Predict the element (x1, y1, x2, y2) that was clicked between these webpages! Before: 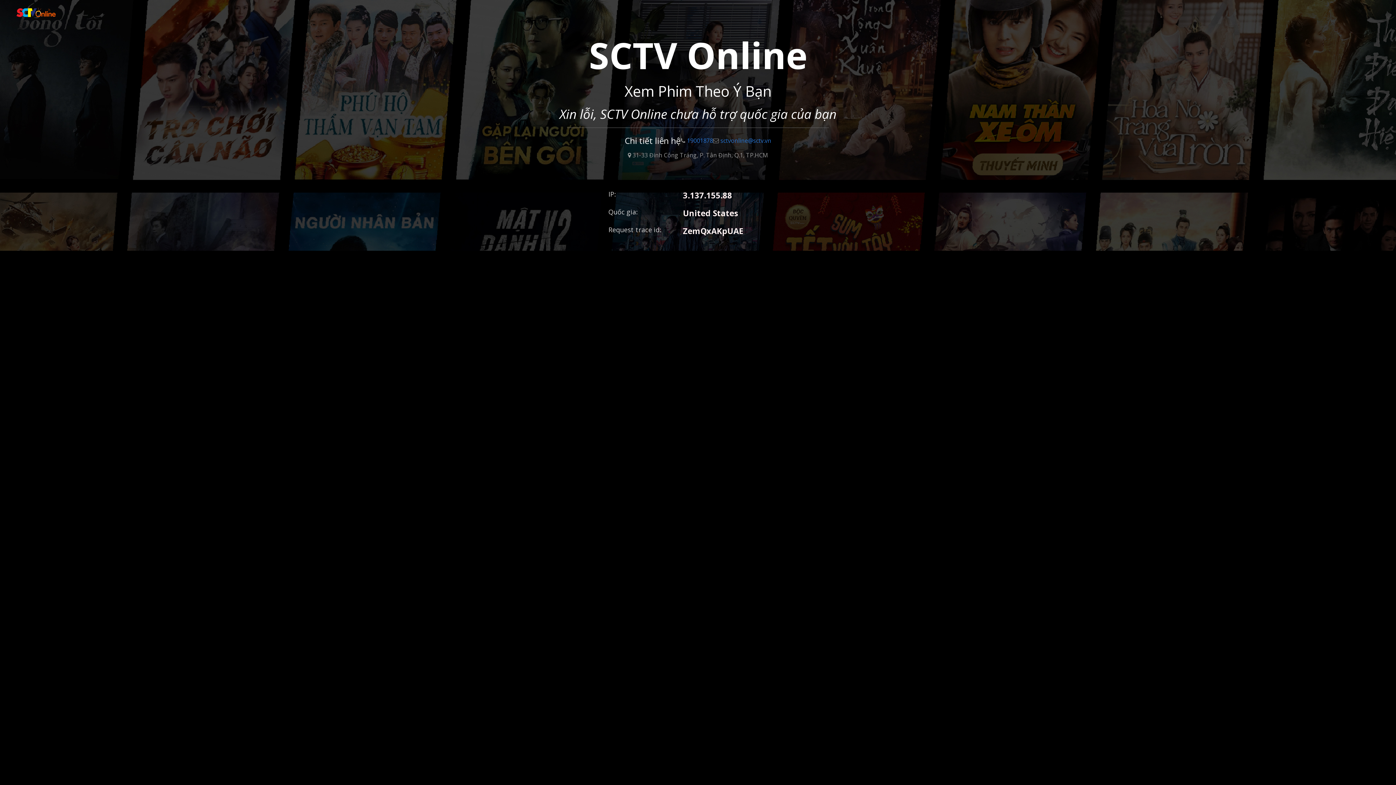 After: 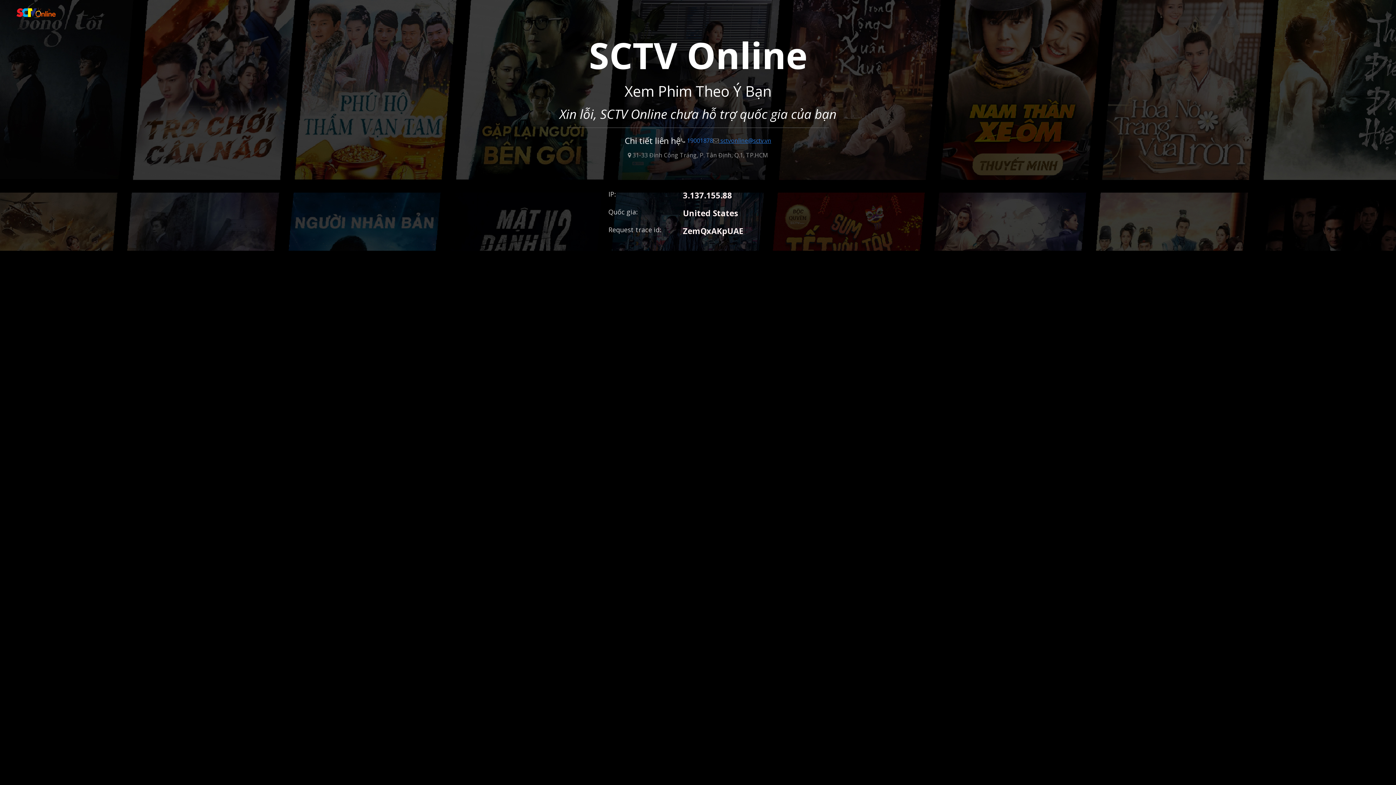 Action: bbox: (713, 136, 771, 144) label:  sctvonline@sctv.vn